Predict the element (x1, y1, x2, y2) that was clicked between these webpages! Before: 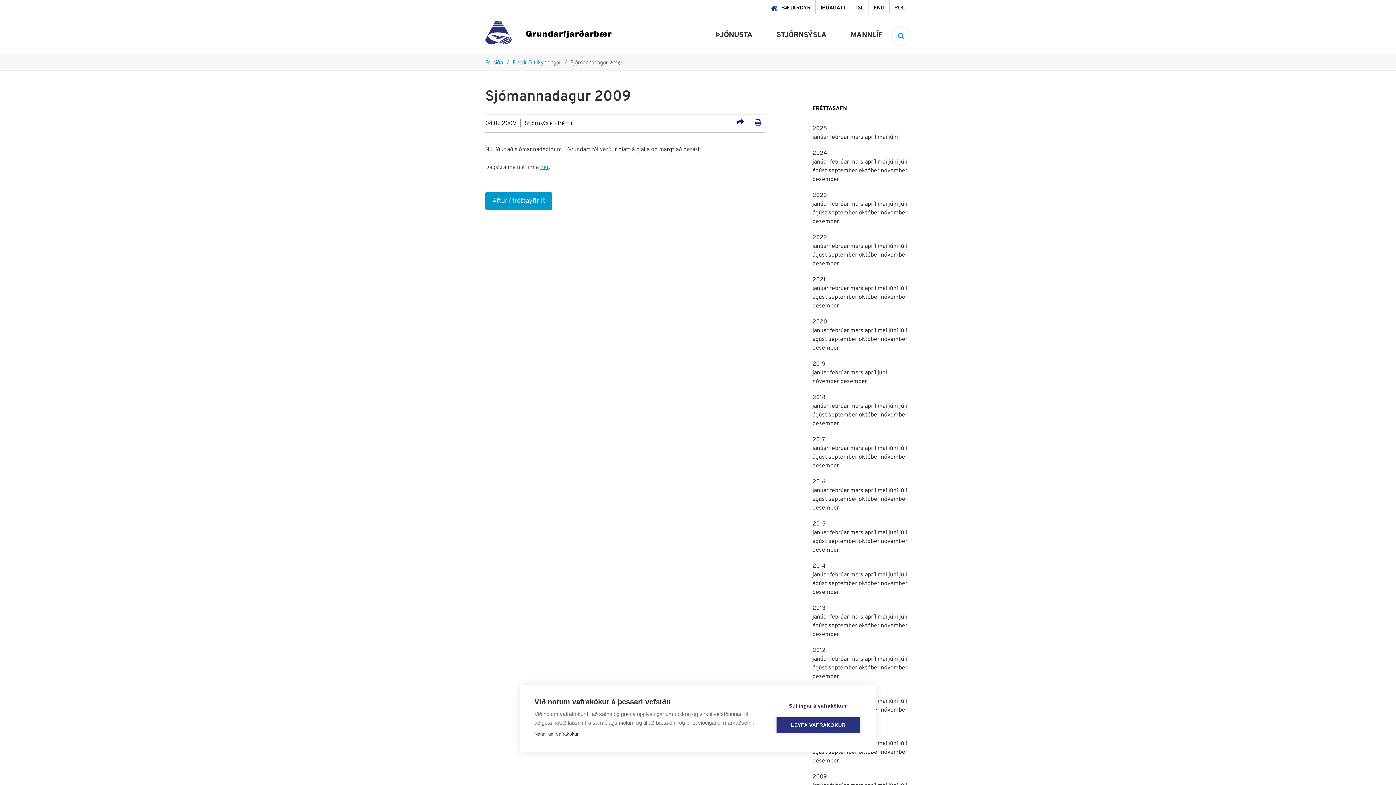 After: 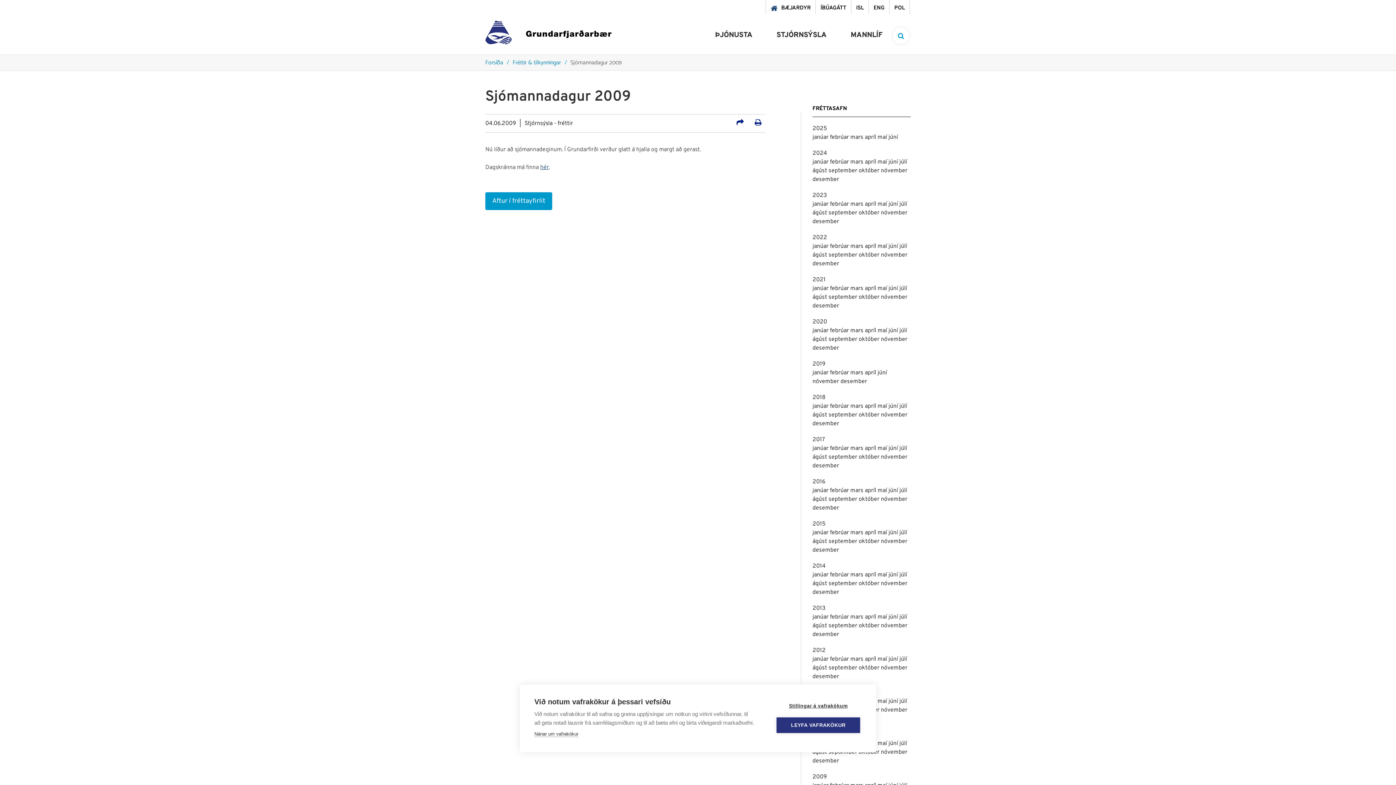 Action: label: hér bbox: (540, 164, 549, 171)